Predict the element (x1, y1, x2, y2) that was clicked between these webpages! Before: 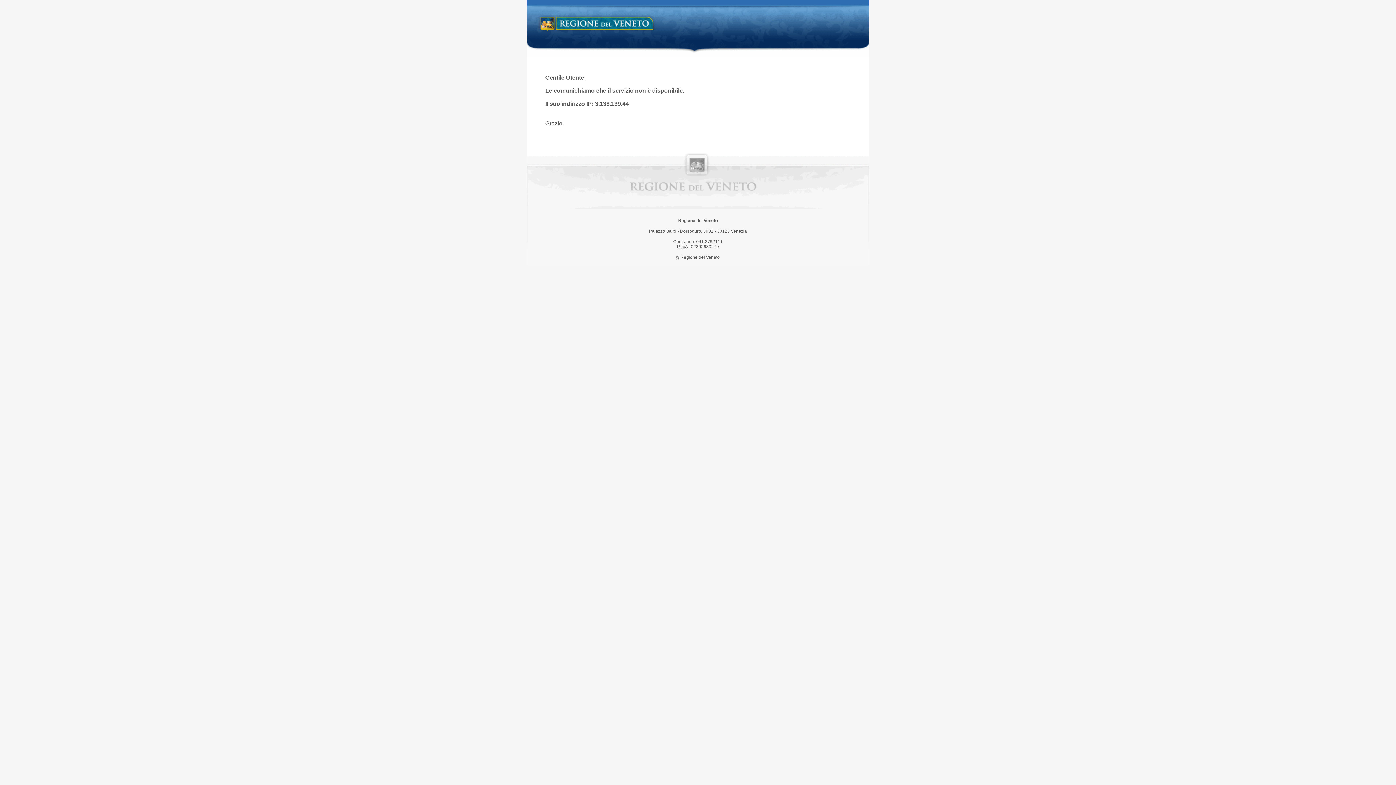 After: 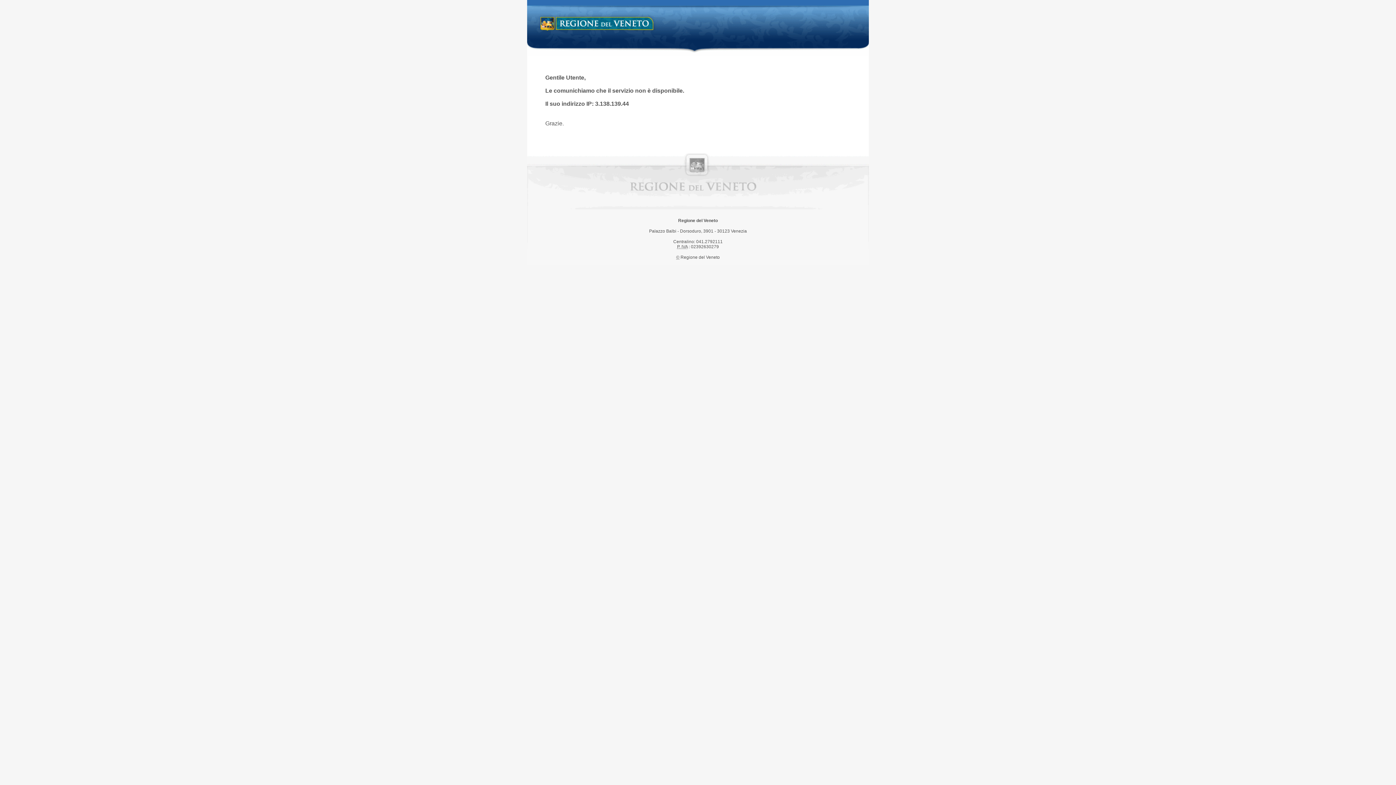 Action: bbox: (538, 14, 658, 34) label: Regione del Veneto